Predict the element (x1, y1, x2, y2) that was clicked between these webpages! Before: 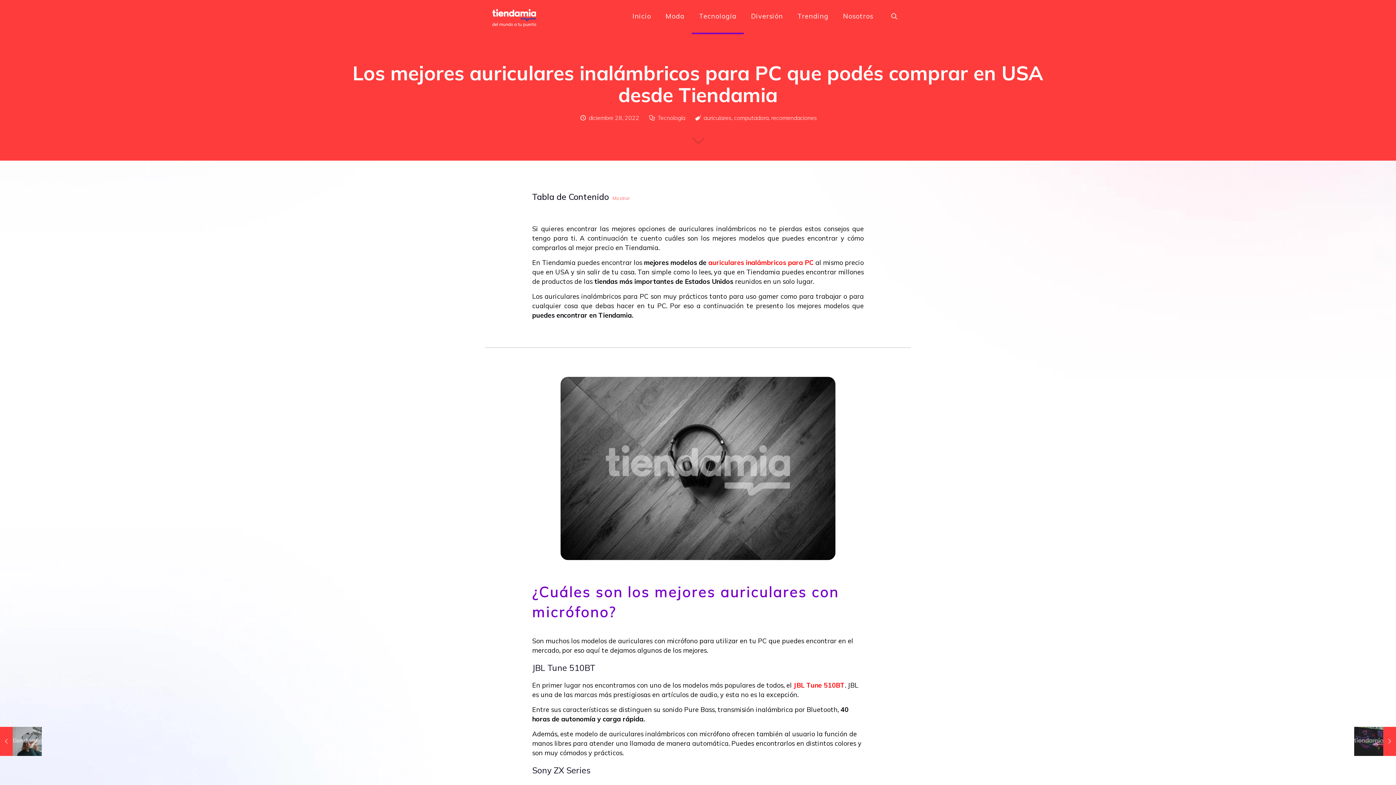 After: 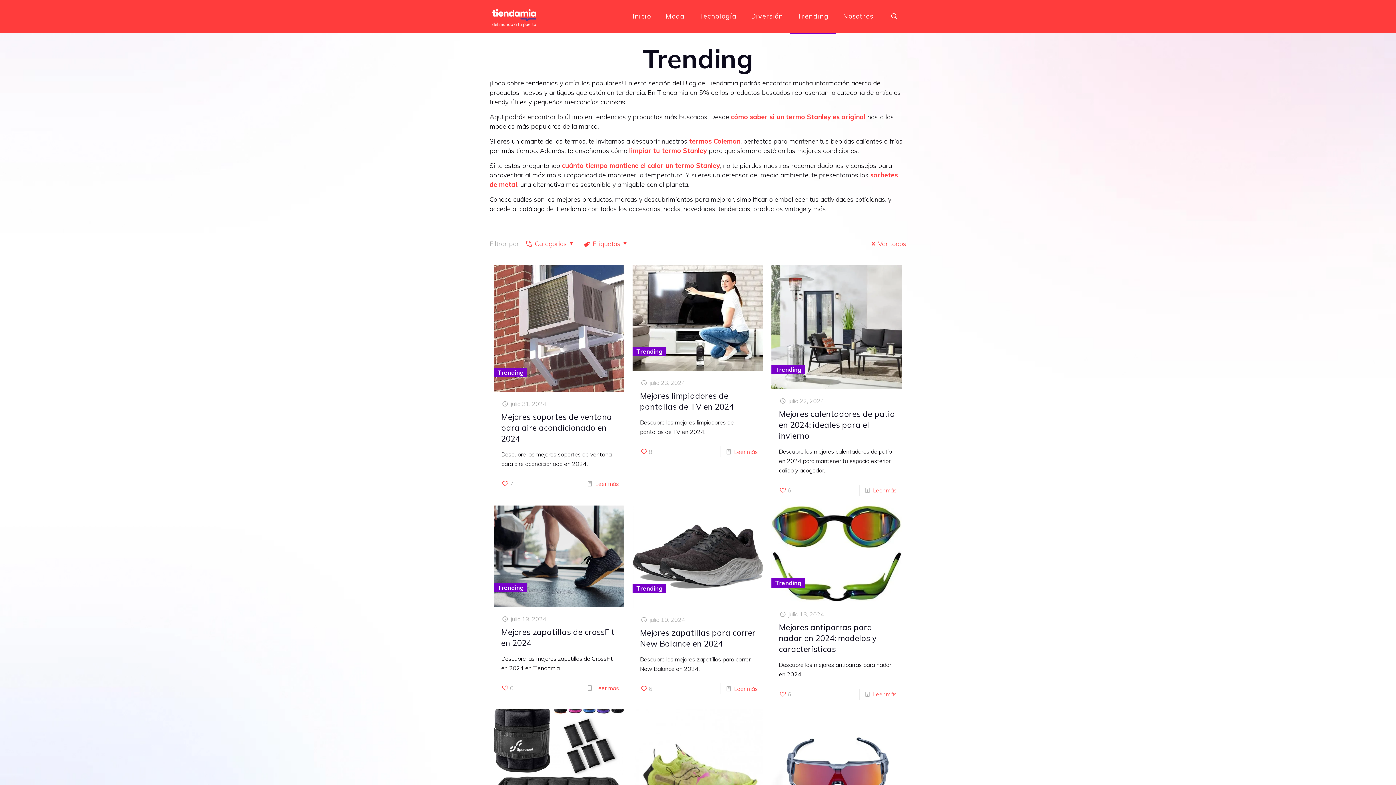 Action: label: Trending bbox: (790, 0, 836, 32)